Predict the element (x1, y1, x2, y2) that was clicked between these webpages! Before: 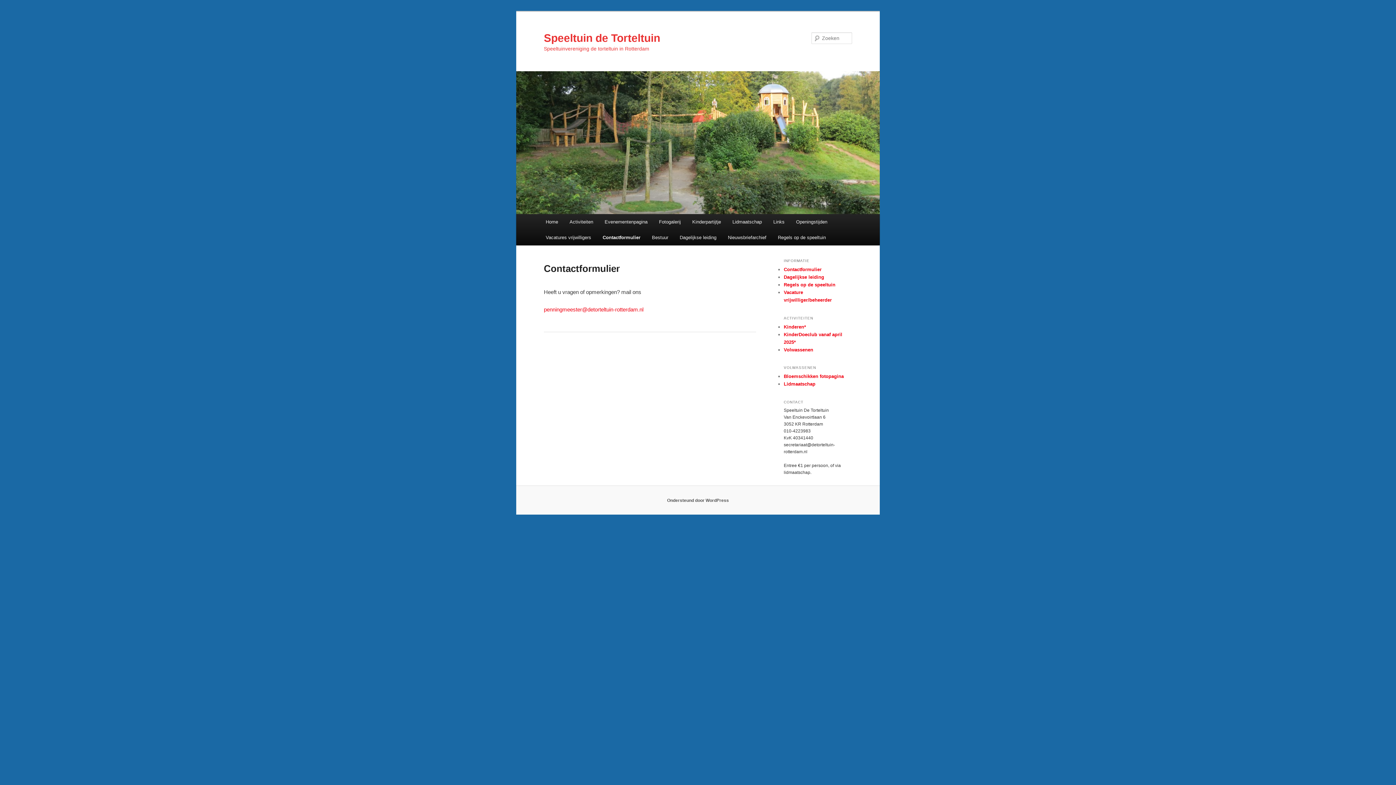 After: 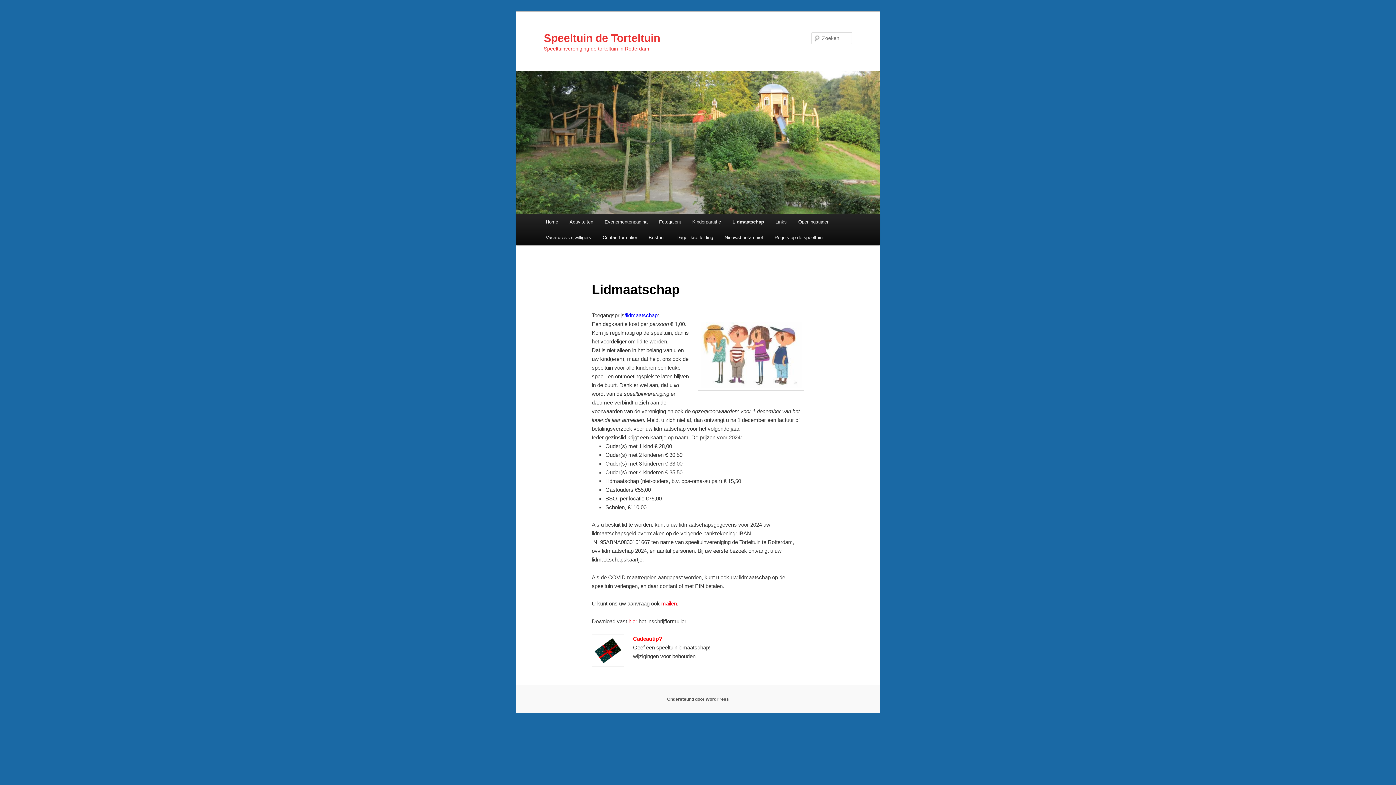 Action: label: Lidmaatschap bbox: (726, 214, 767, 229)